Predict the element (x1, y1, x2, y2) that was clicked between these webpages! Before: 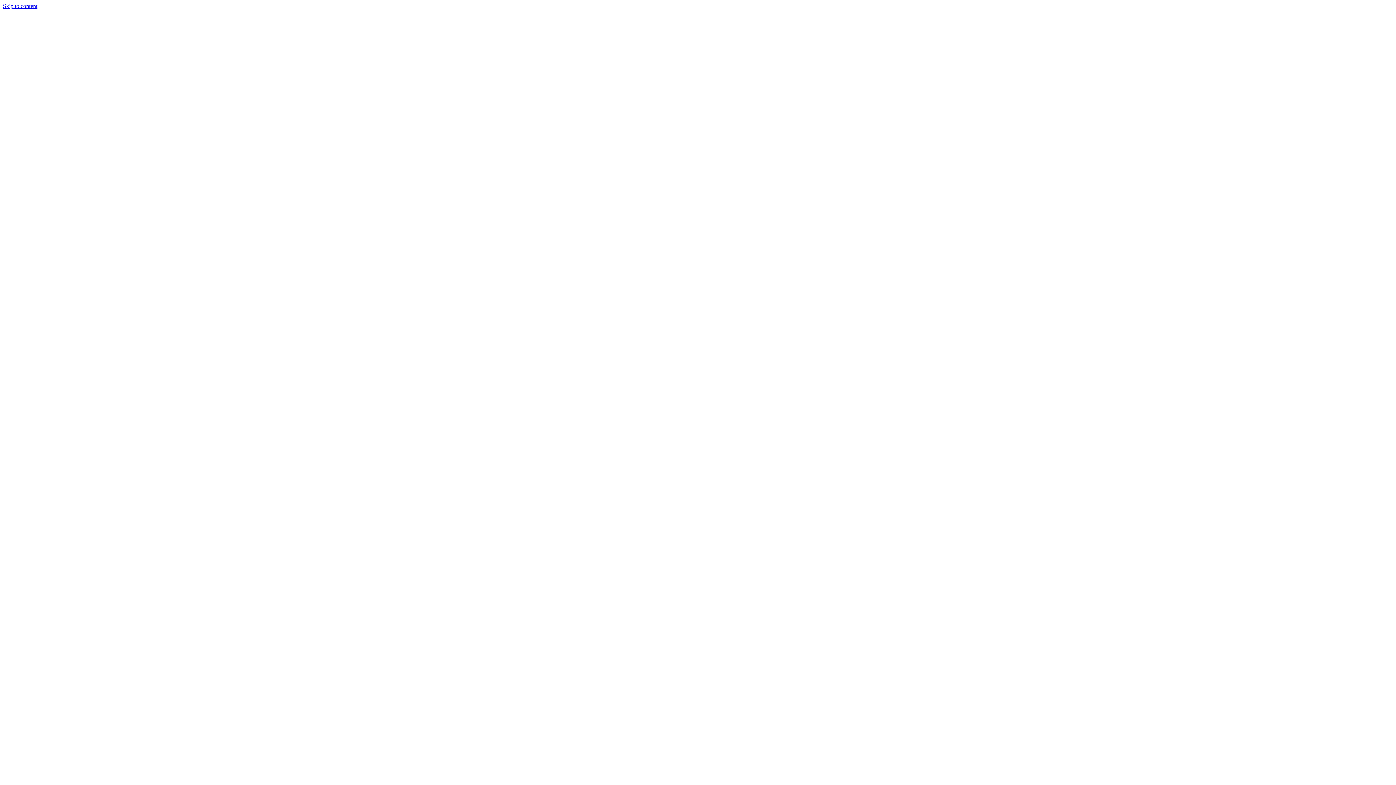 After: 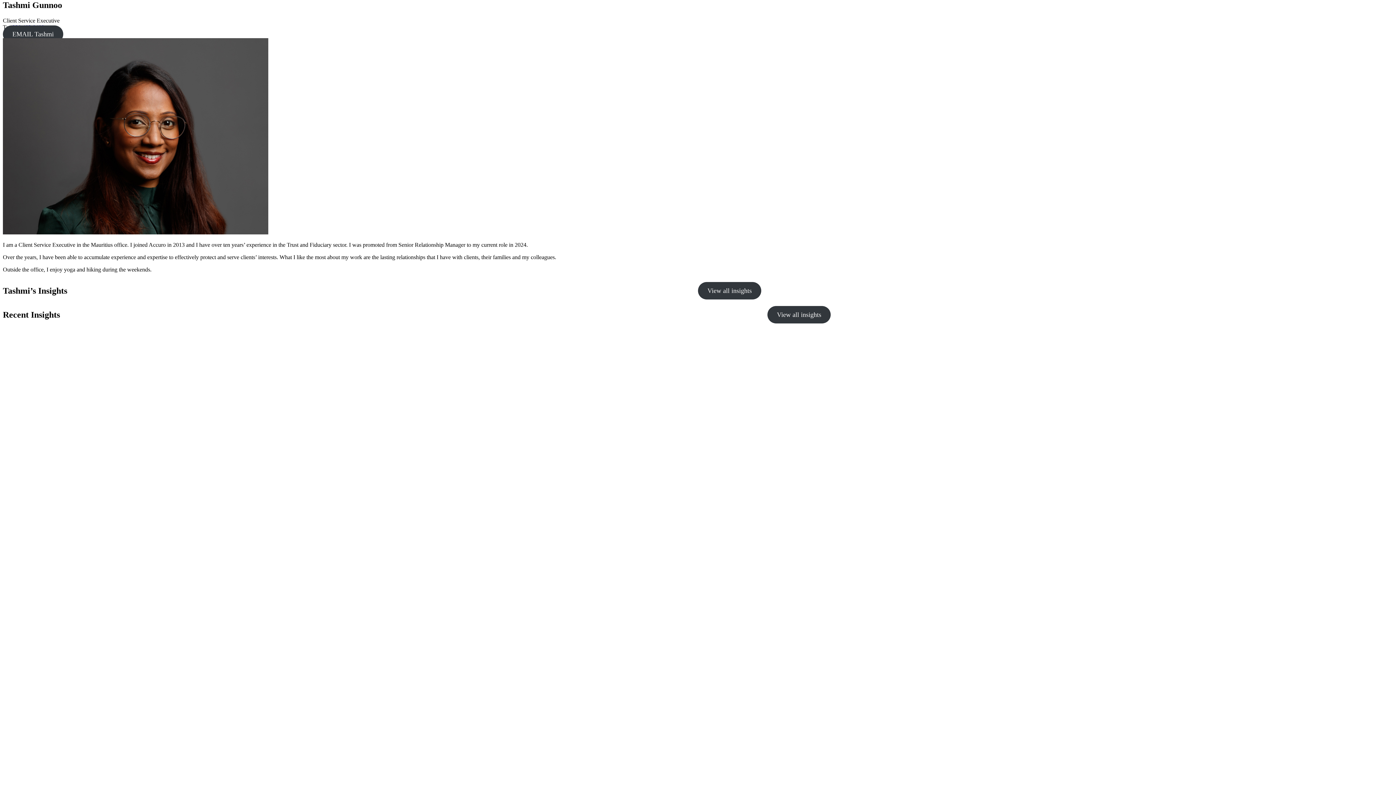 Action: bbox: (2, 2, 37, 9) label: Skip to content